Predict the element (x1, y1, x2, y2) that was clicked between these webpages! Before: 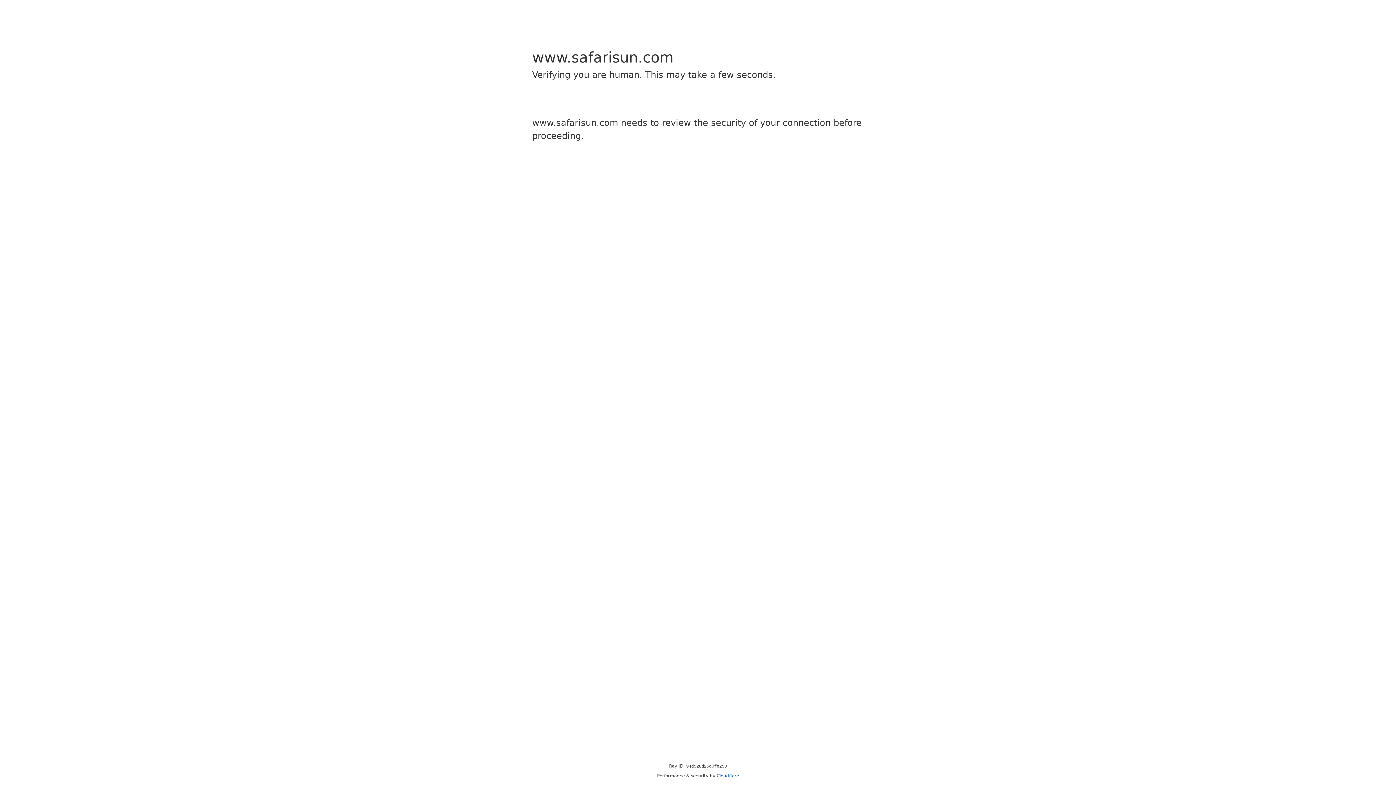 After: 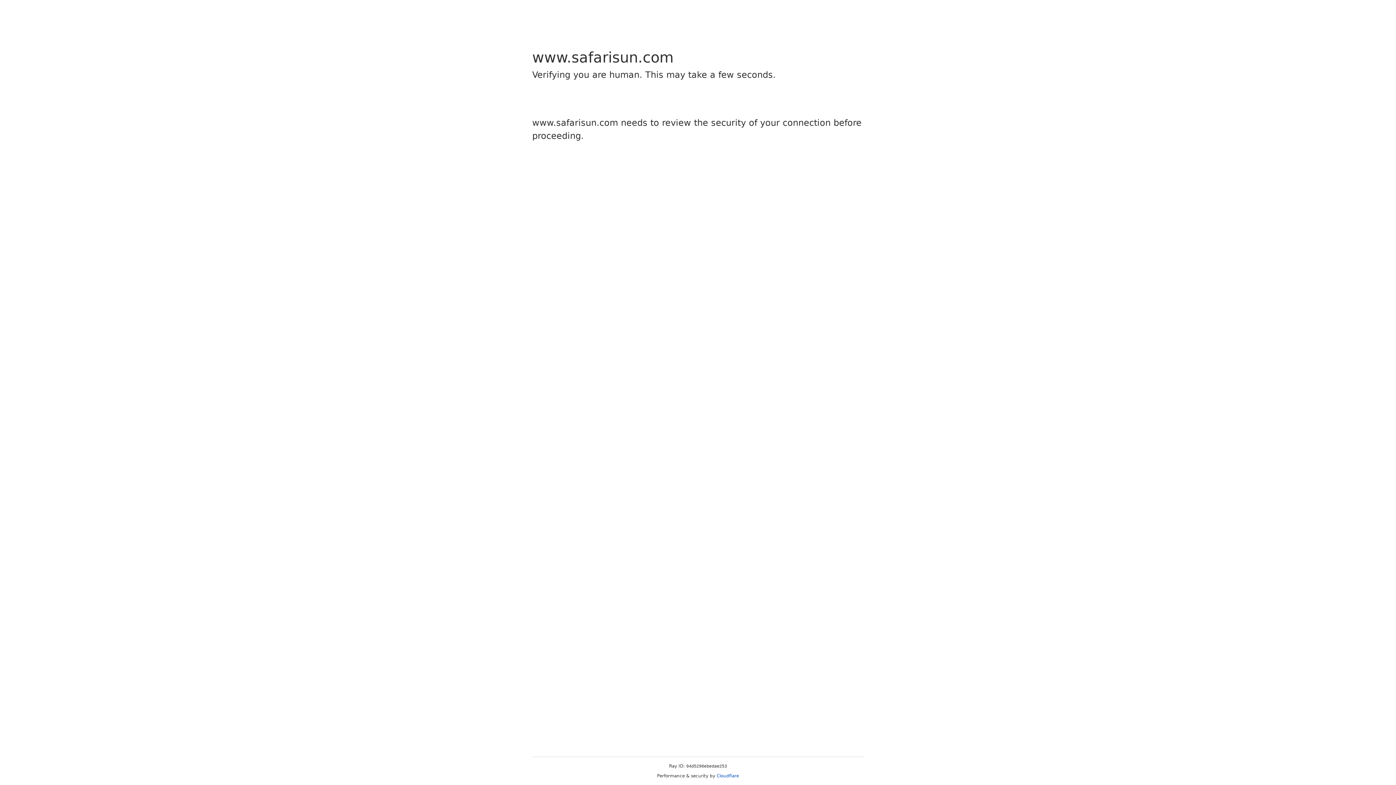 Action: bbox: (716, 773, 739, 778) label: Cloudflare